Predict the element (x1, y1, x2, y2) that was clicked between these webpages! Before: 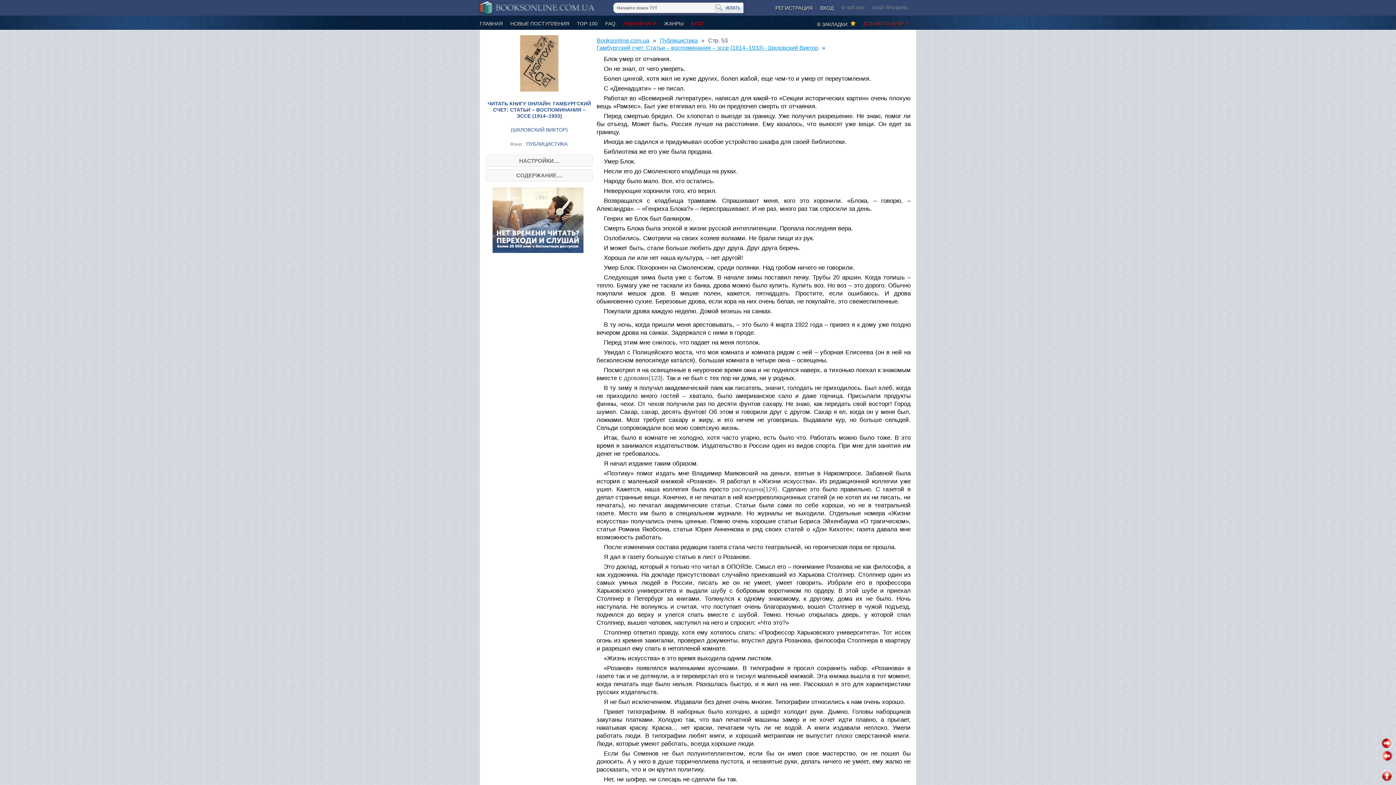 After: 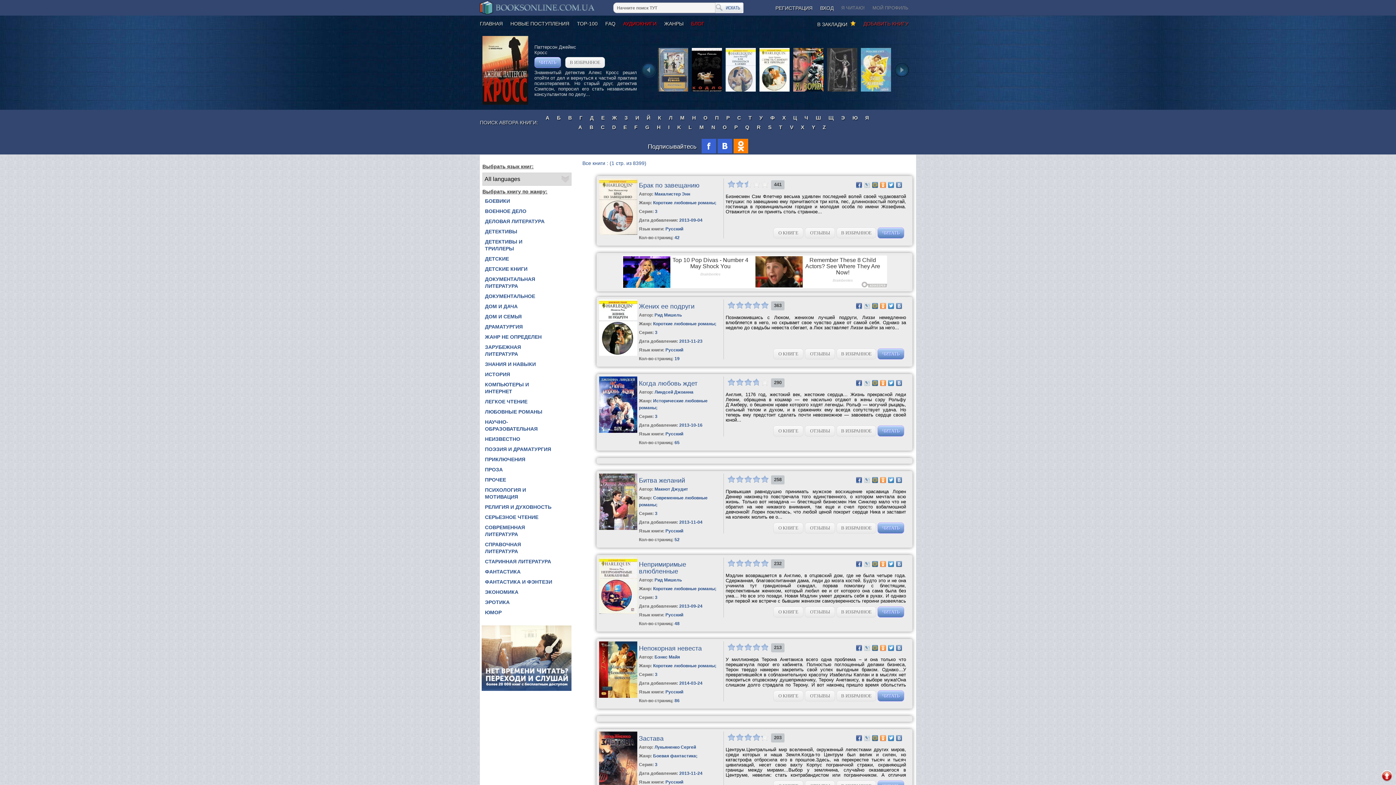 Action: label: ГЛАВНАЯ bbox: (480, 20, 502, 29)